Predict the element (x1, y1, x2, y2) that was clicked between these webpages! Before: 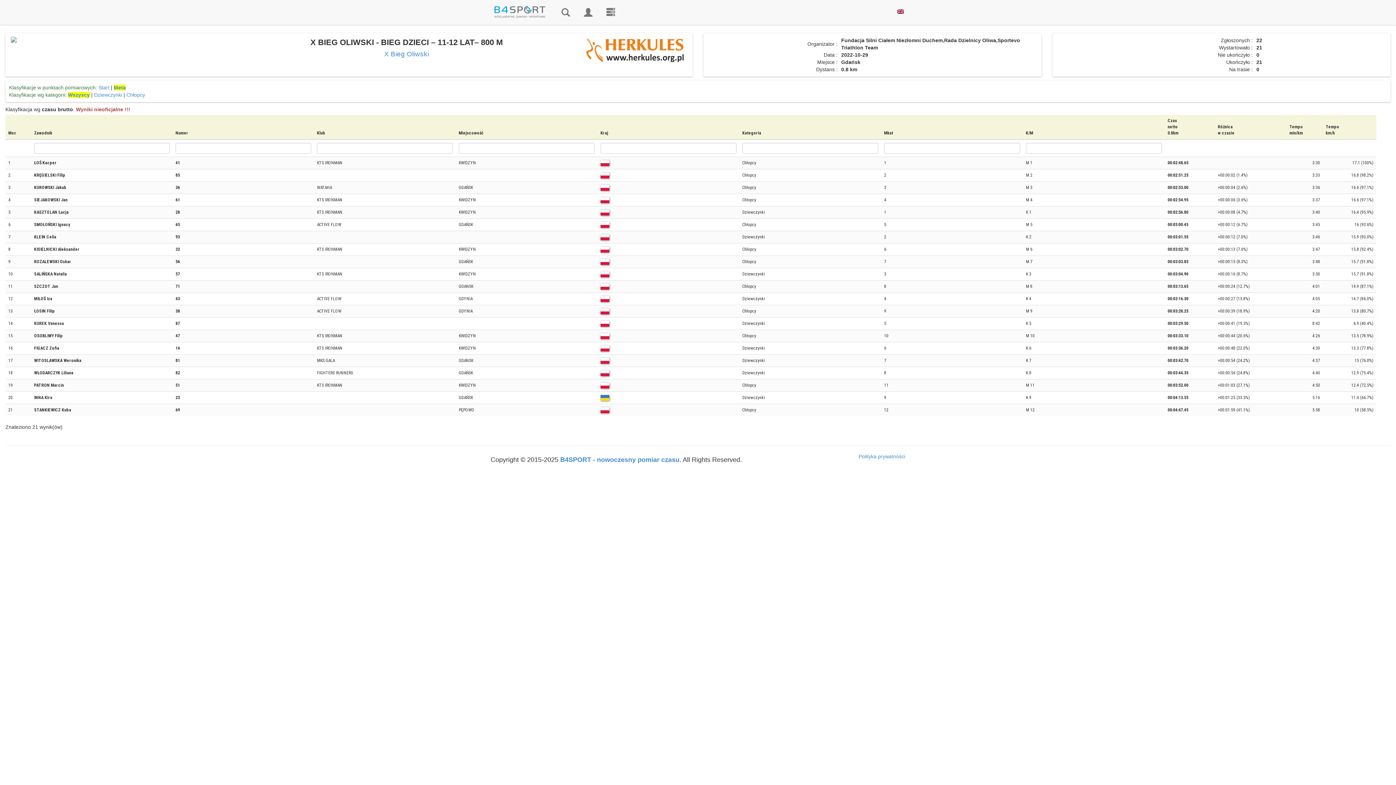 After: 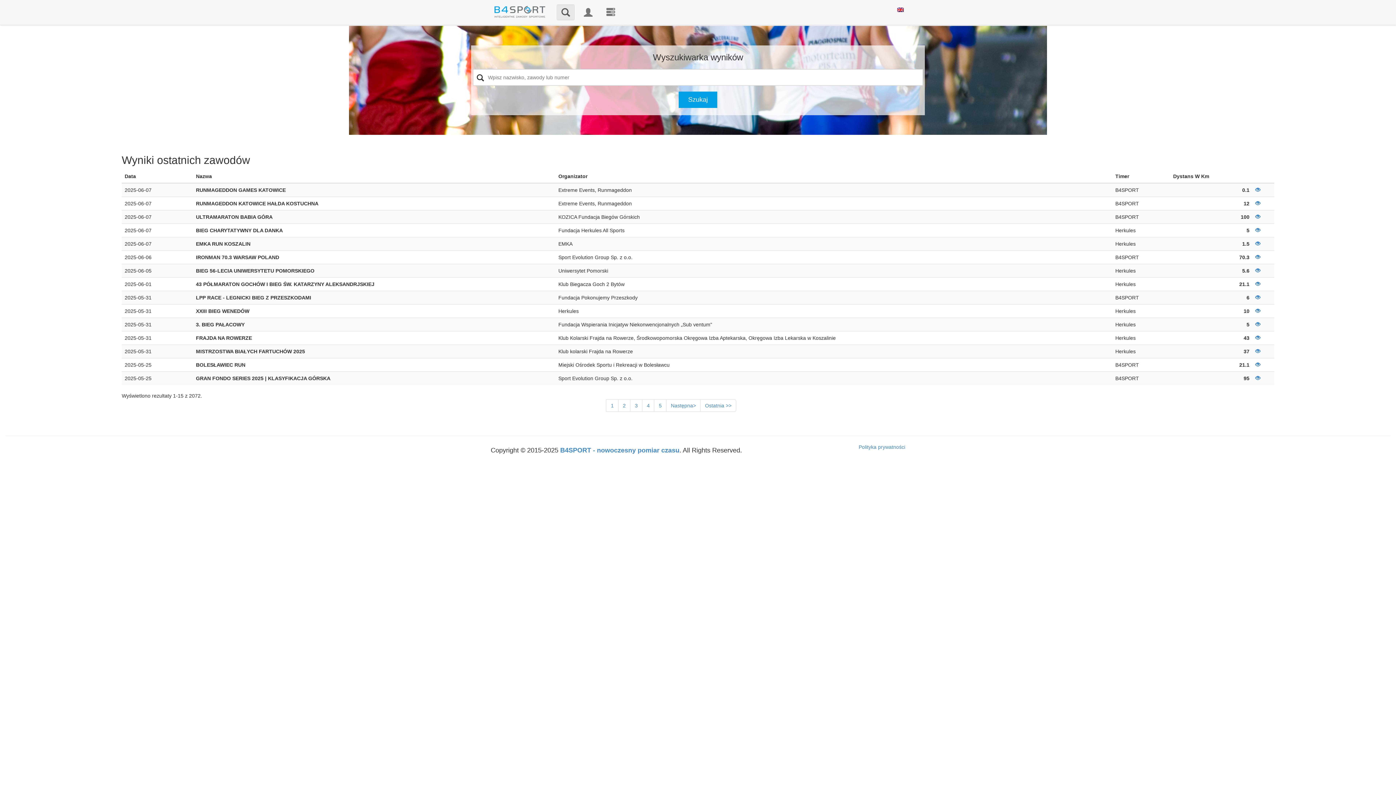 Action: bbox: (485, 0, 554, 18)